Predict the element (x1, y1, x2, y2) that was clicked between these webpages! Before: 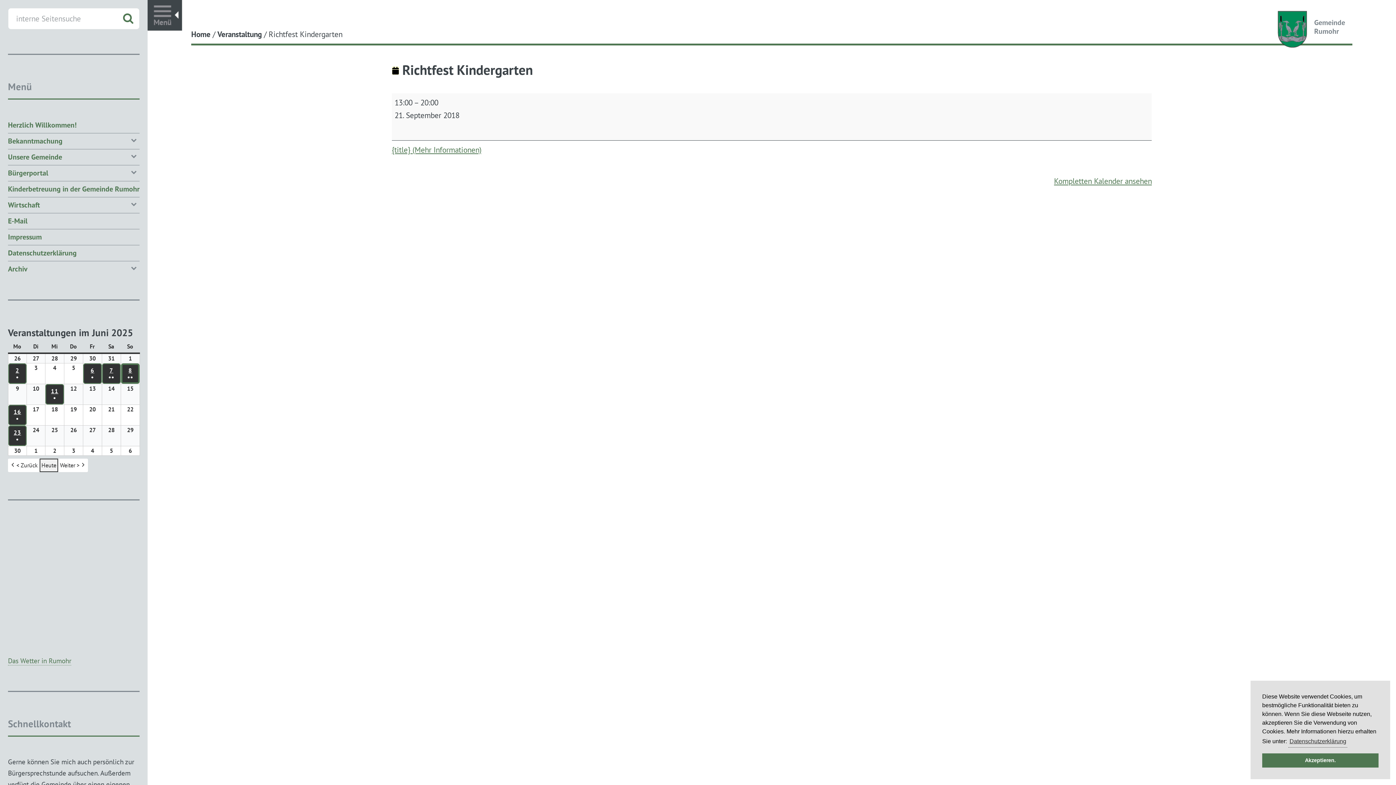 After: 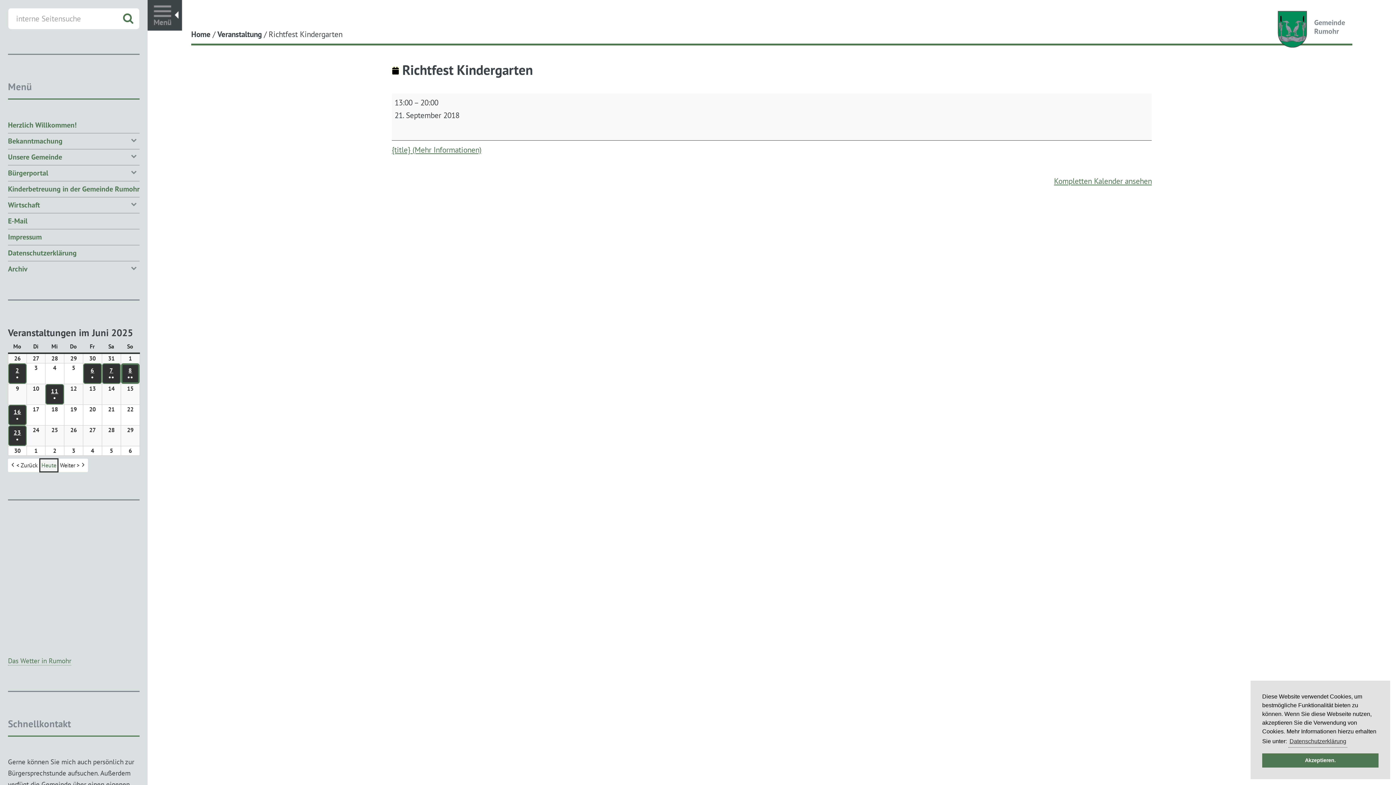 Action: bbox: (39, 458, 58, 472) label: Heute